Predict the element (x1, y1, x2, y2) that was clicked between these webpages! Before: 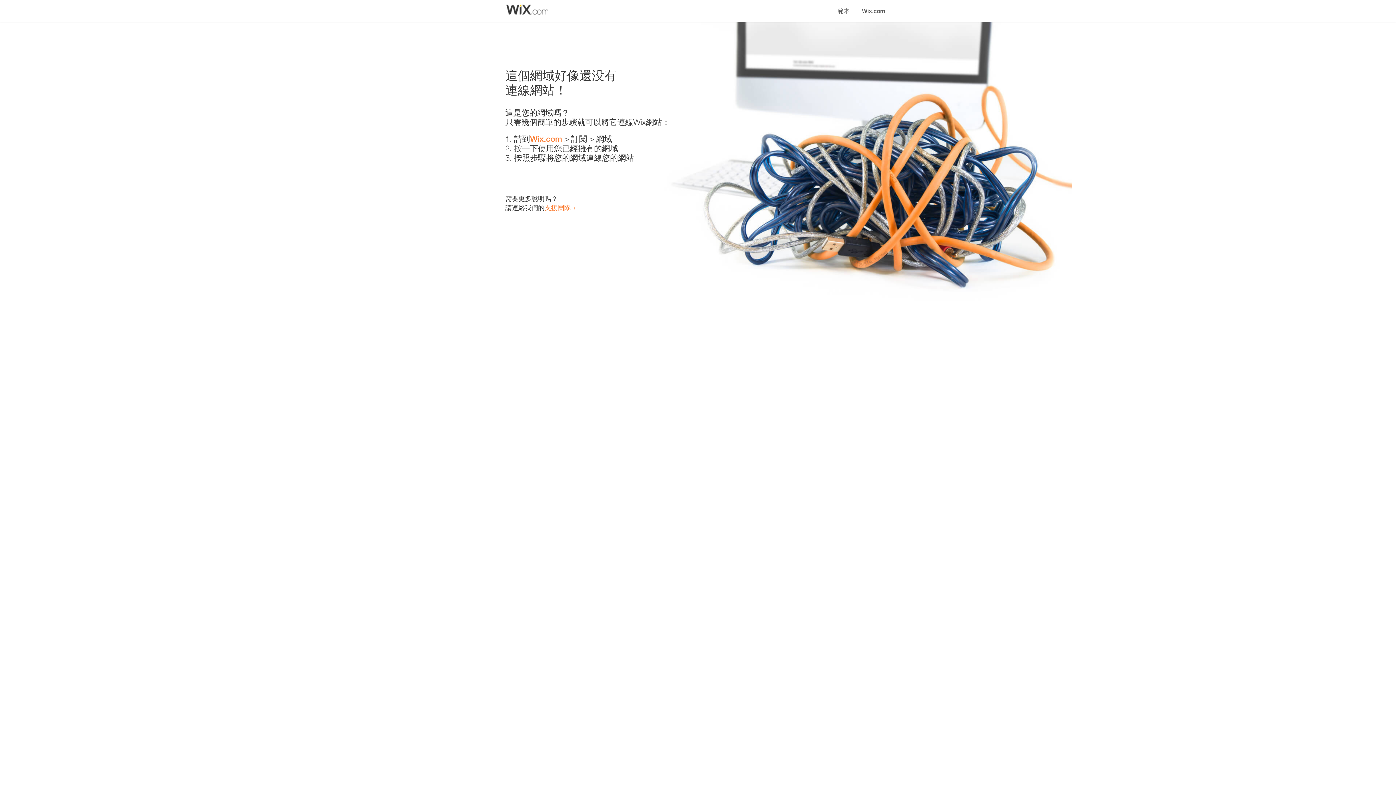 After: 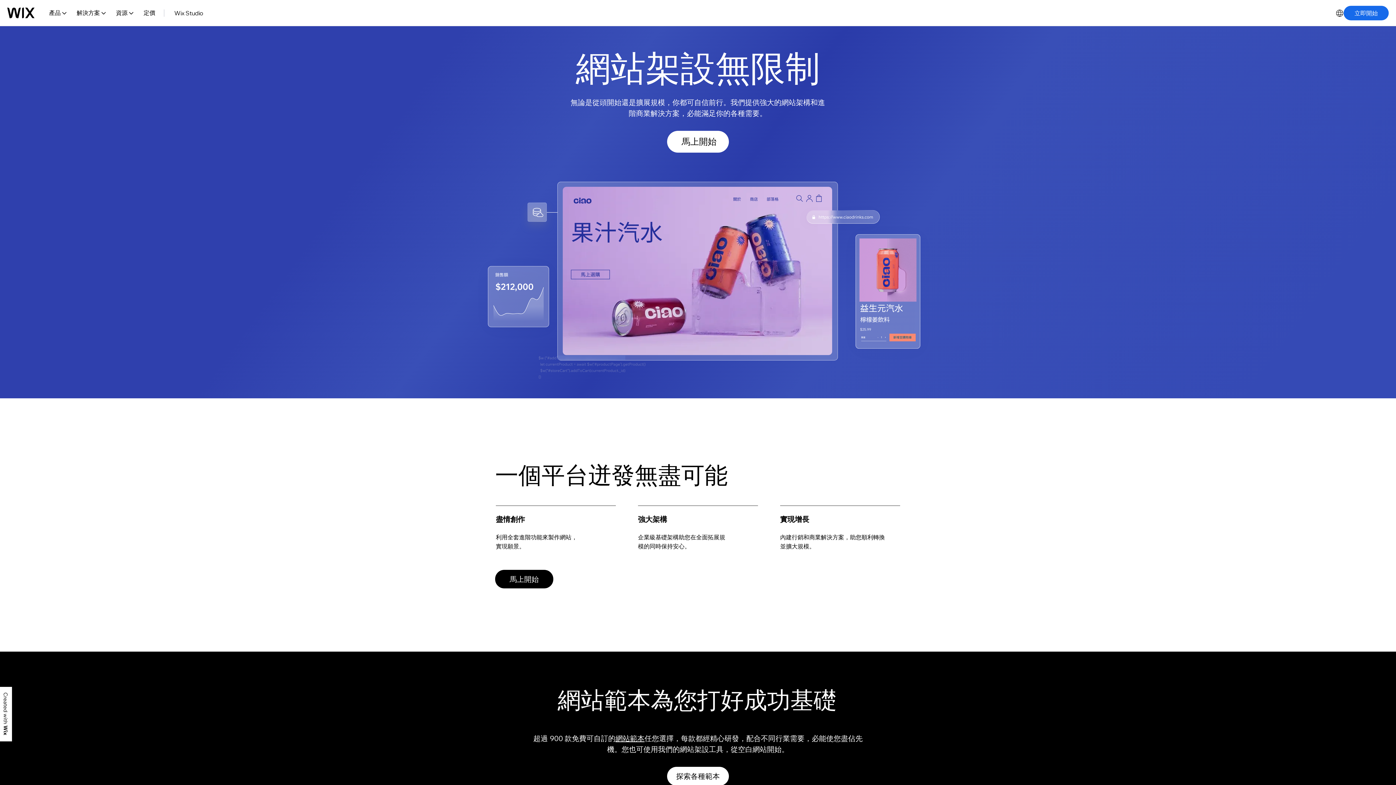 Action: bbox: (856, 0, 890, 14) label: Wix.com